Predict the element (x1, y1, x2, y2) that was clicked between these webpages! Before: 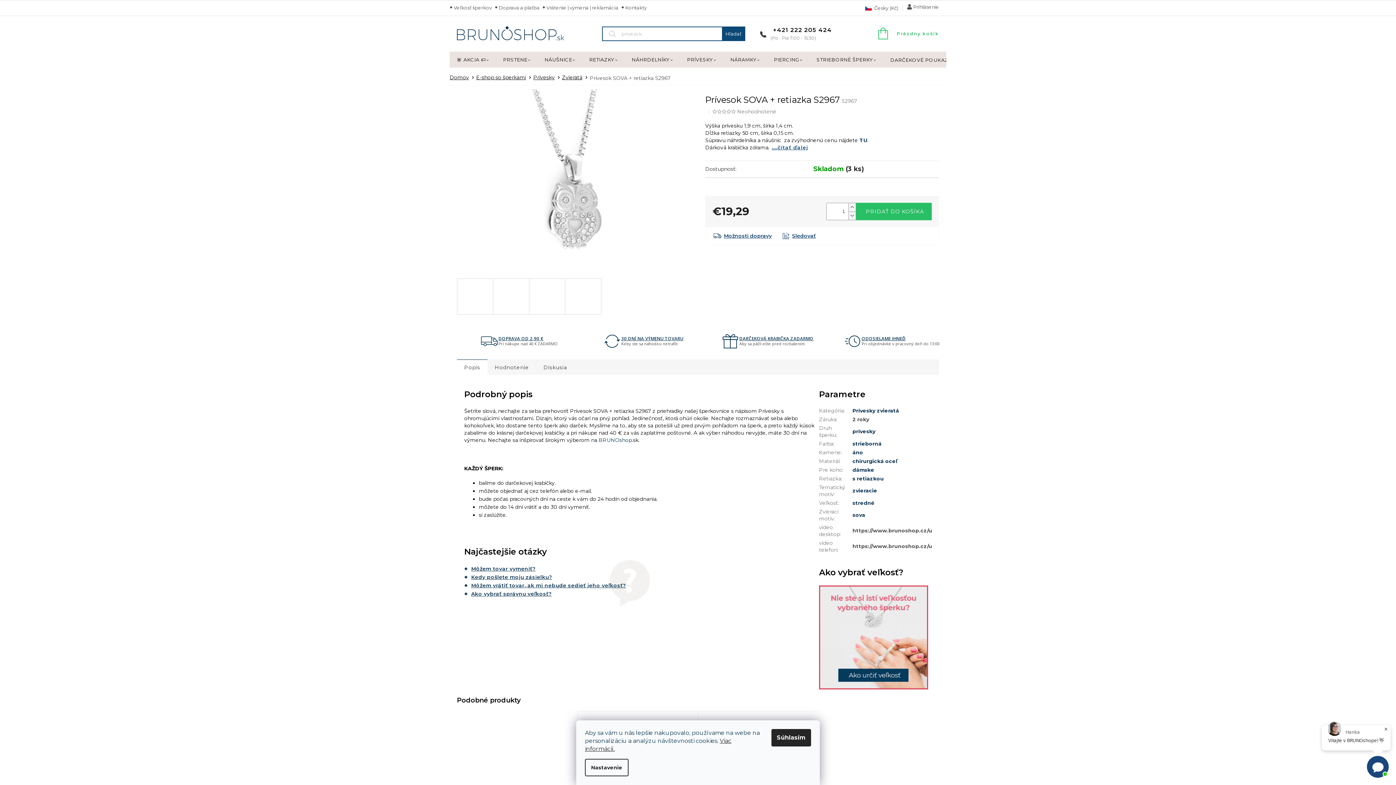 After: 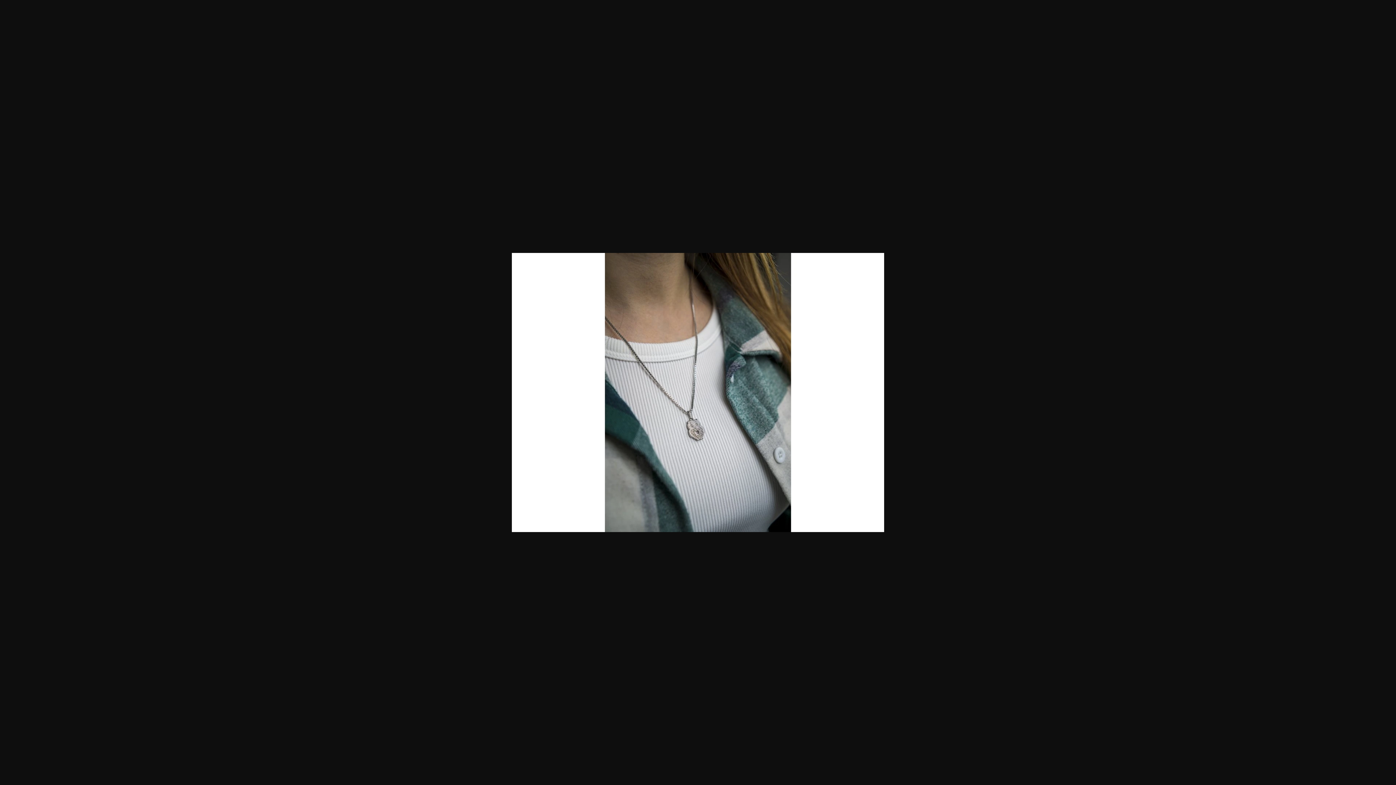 Action: bbox: (529, 278, 565, 314)